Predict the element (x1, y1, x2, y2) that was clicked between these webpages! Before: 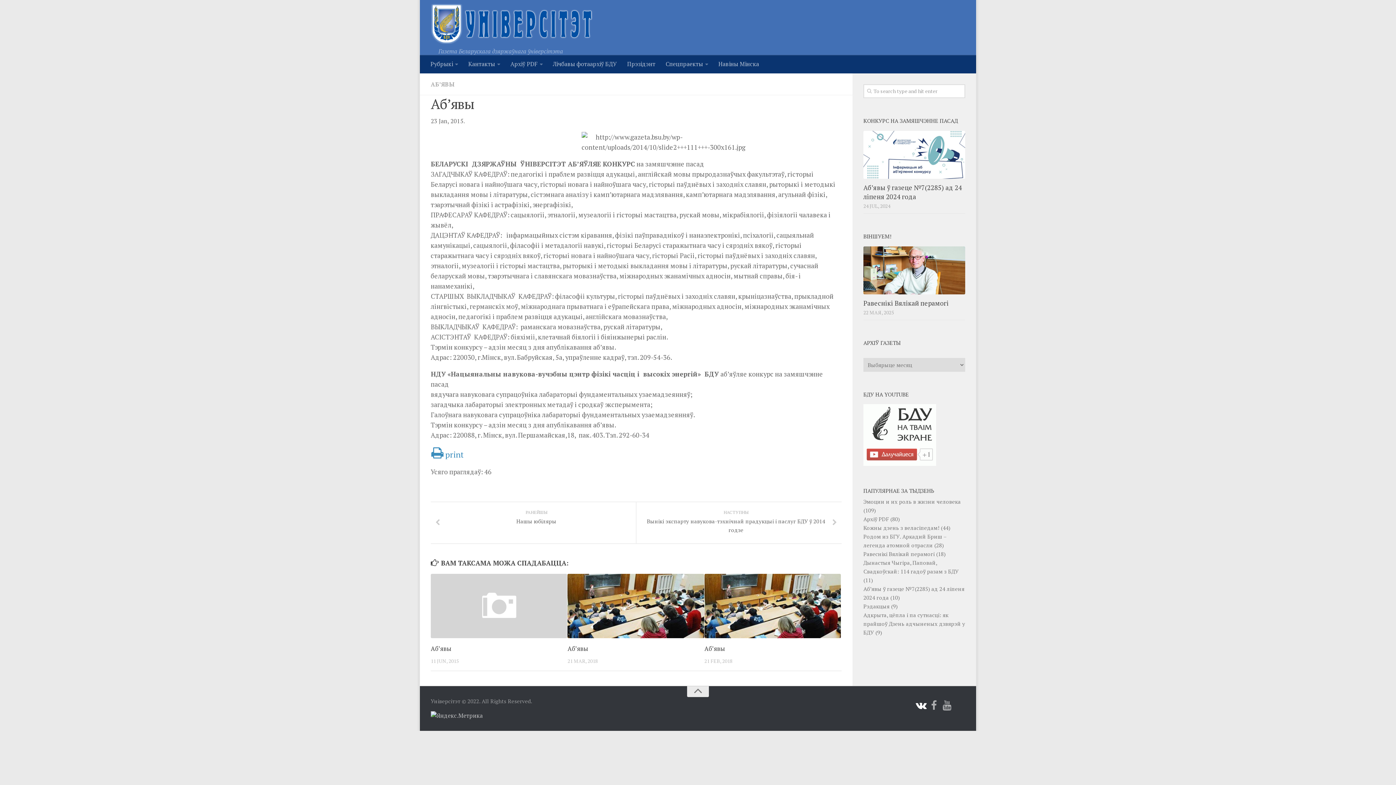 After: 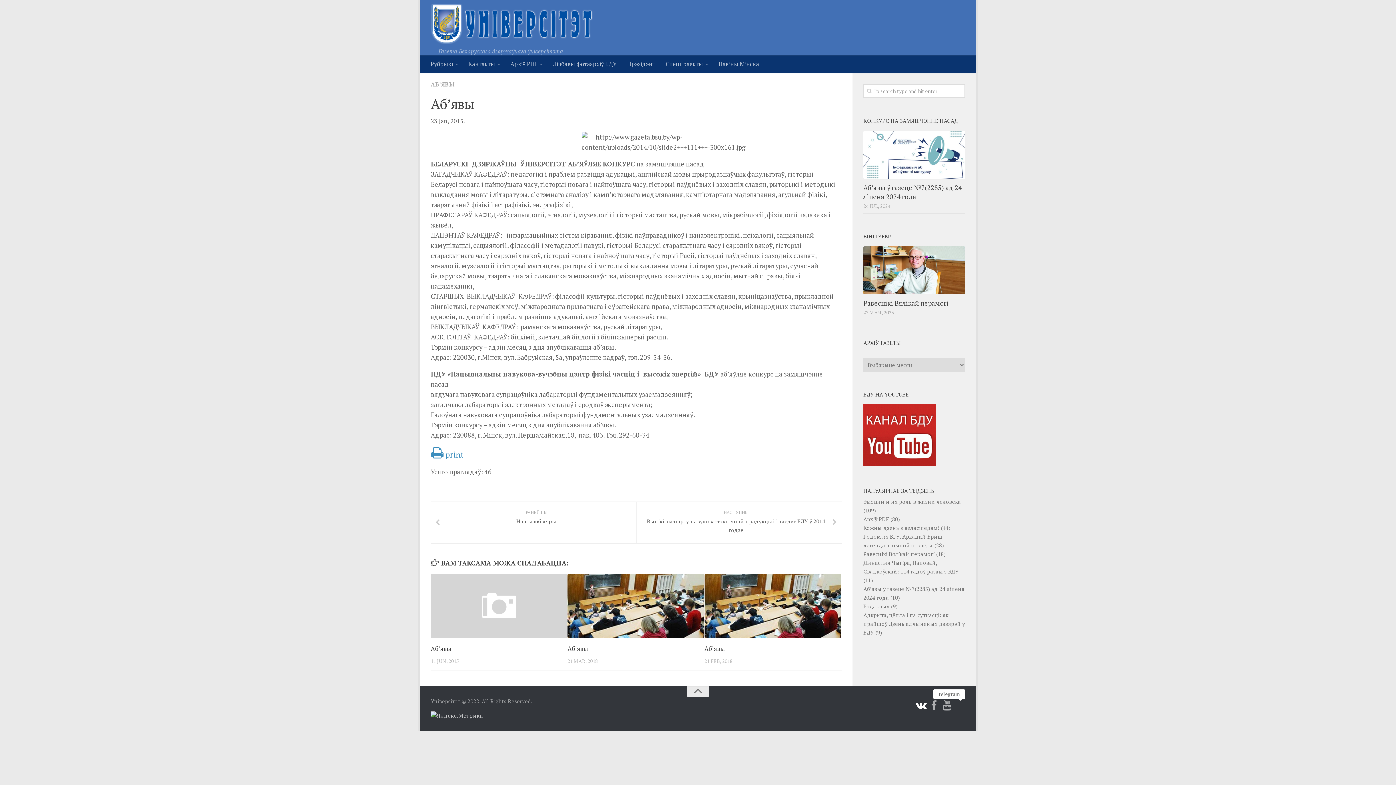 Action: bbox: (955, 703, 965, 709)